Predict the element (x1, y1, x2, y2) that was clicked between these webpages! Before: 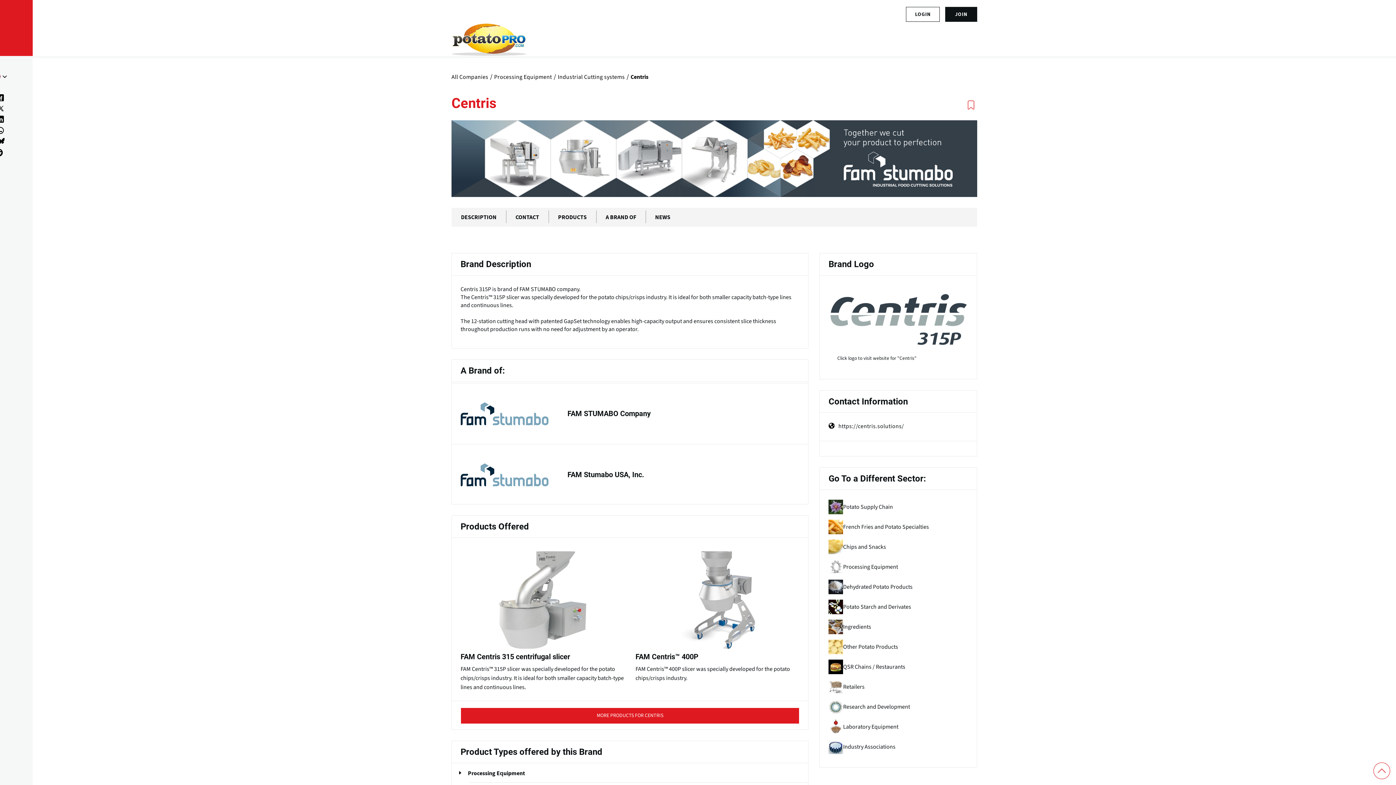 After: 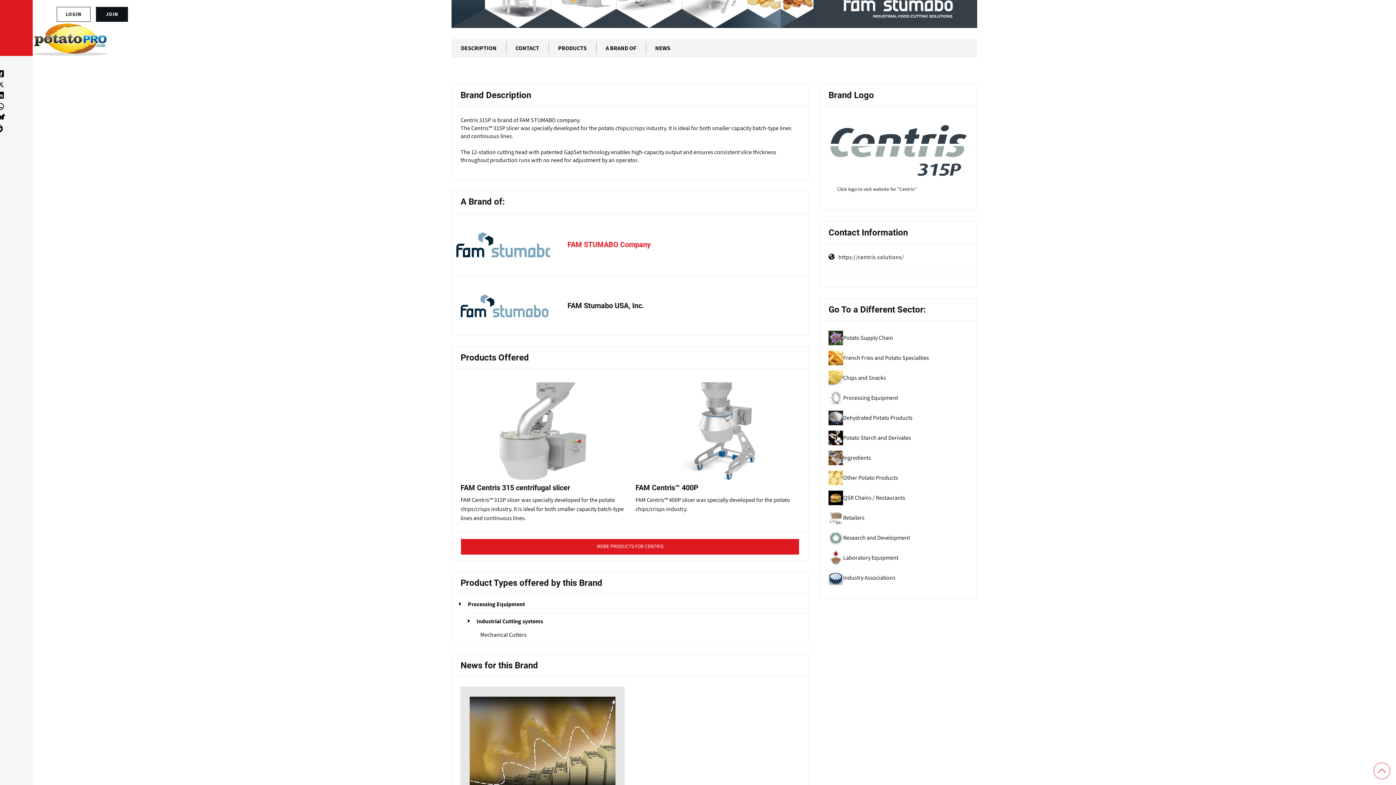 Action: bbox: (451, 207, 506, 226) label: DESCRIPTION